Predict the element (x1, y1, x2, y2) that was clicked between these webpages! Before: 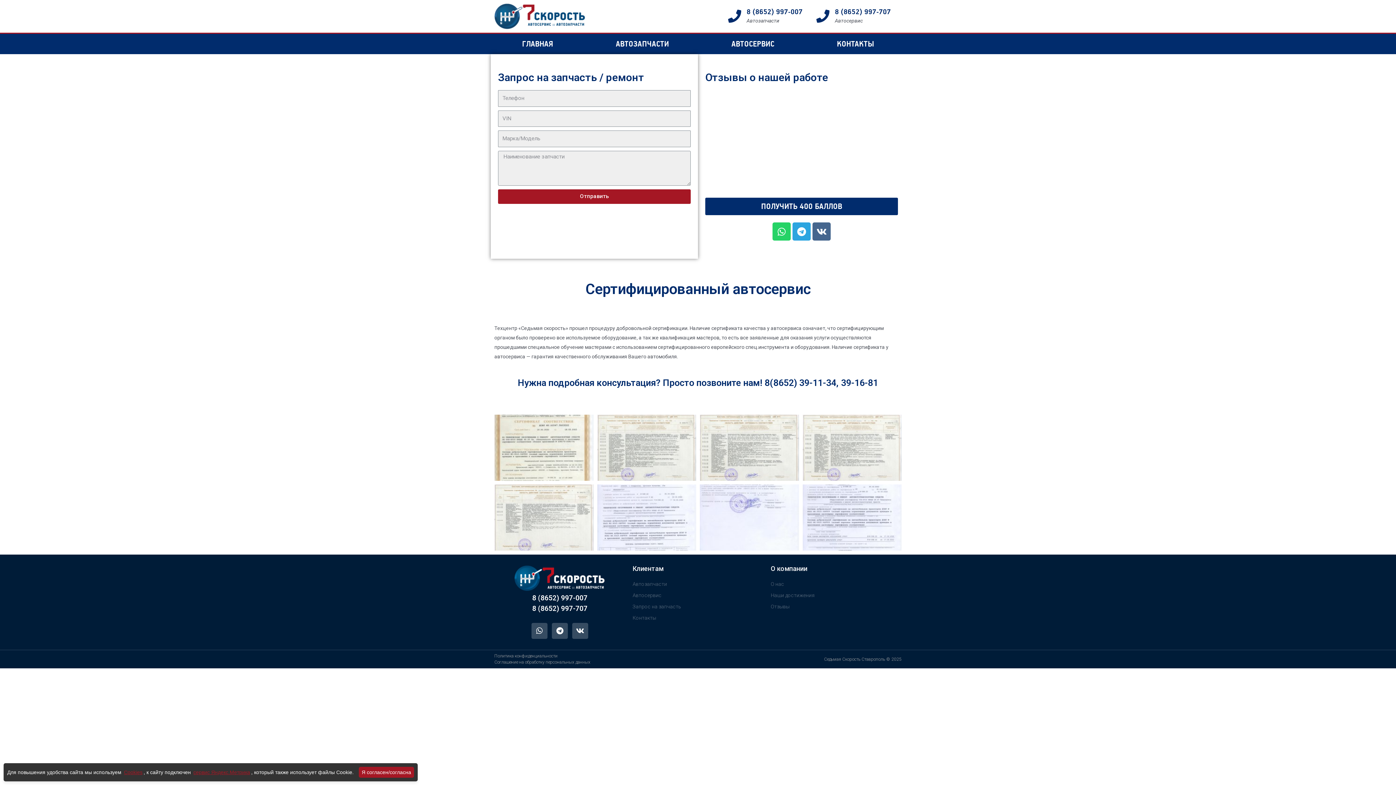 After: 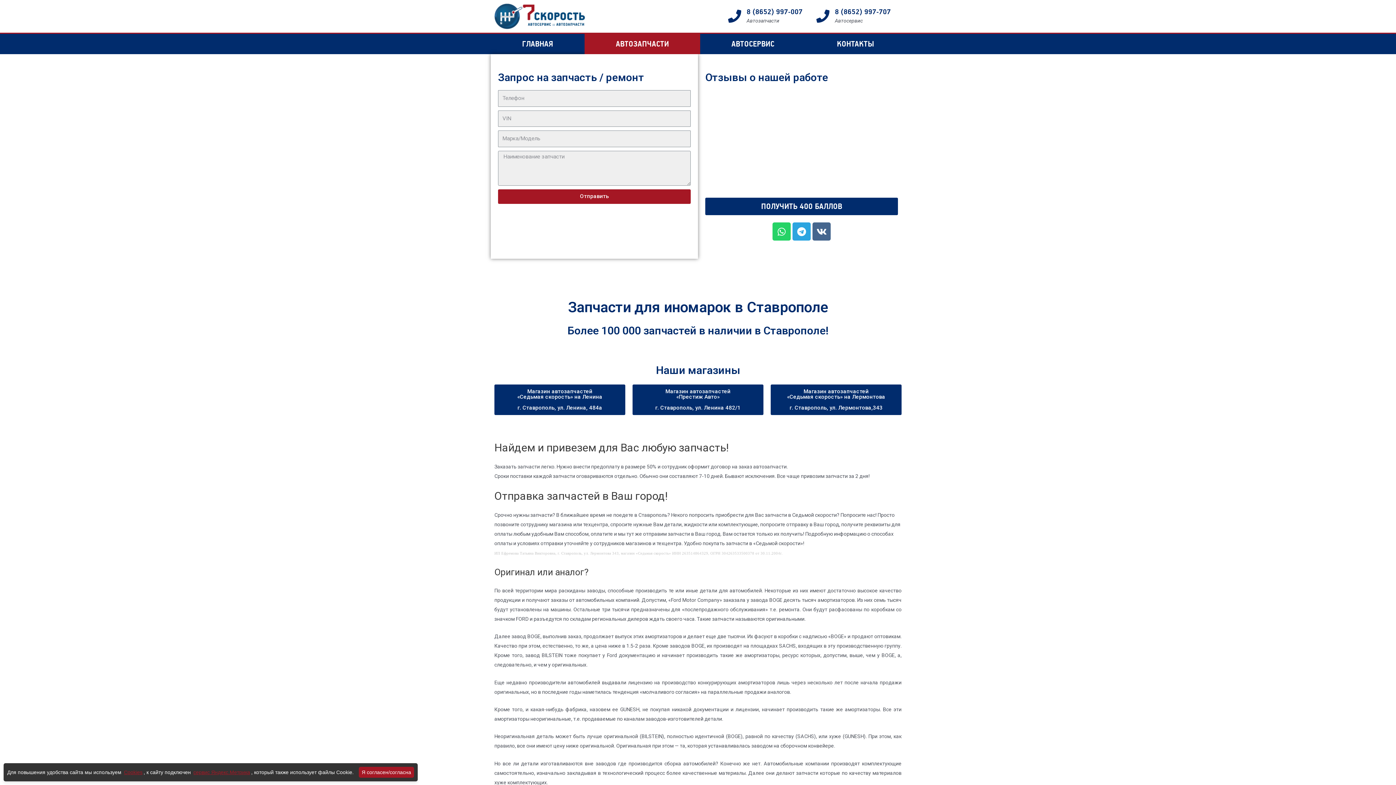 Action: label: Автозапчасти bbox: (632, 579, 763, 588)